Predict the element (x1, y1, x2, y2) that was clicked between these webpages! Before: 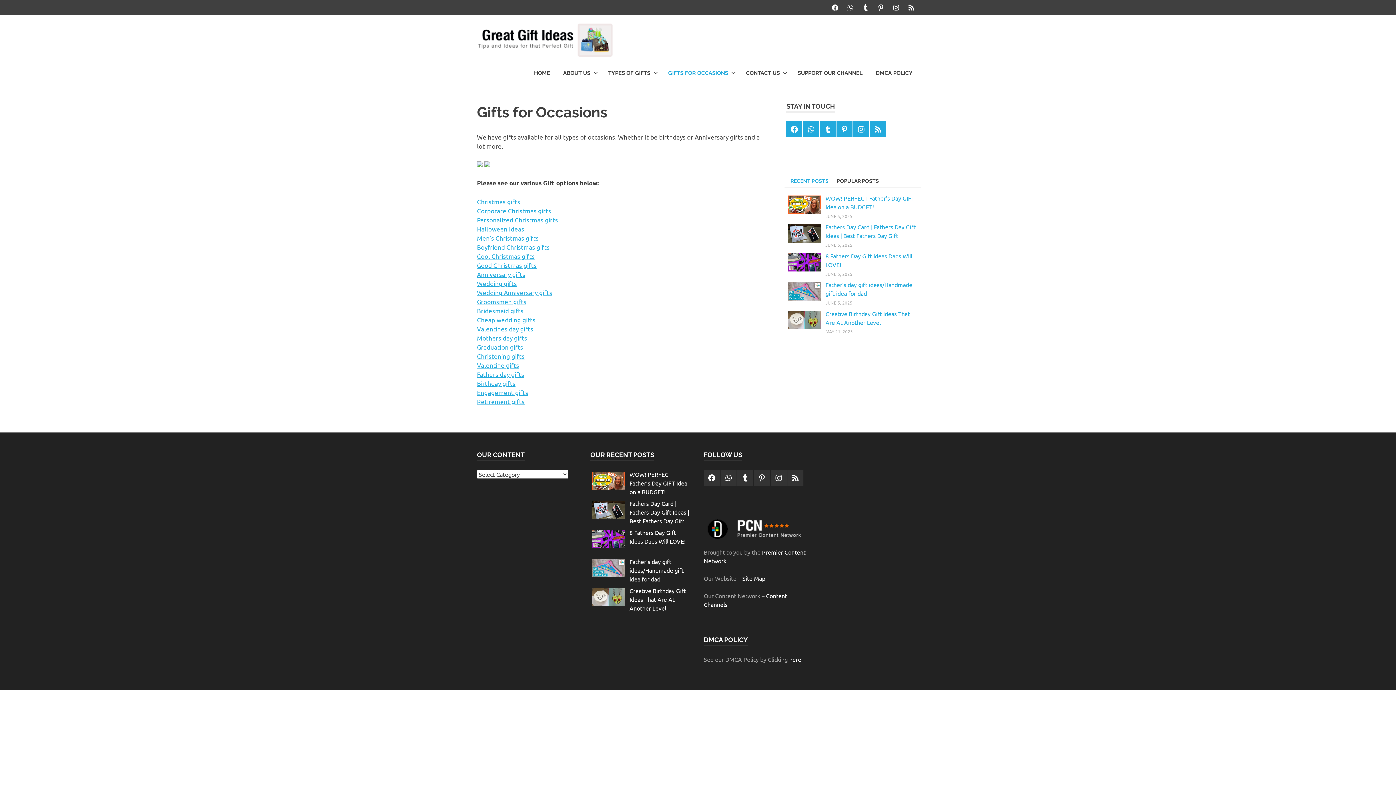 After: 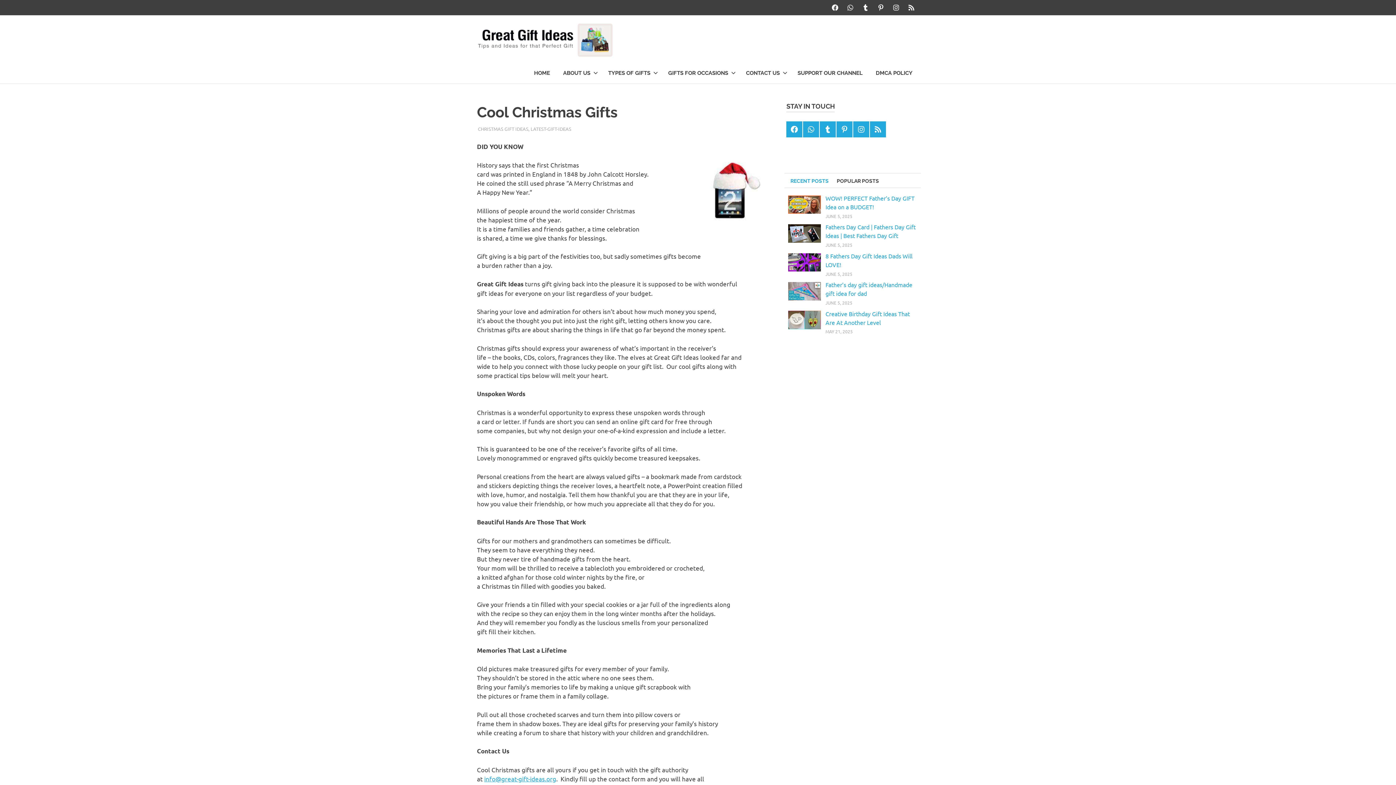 Action: bbox: (477, 252, 534, 259) label: Cool Christmas gifts